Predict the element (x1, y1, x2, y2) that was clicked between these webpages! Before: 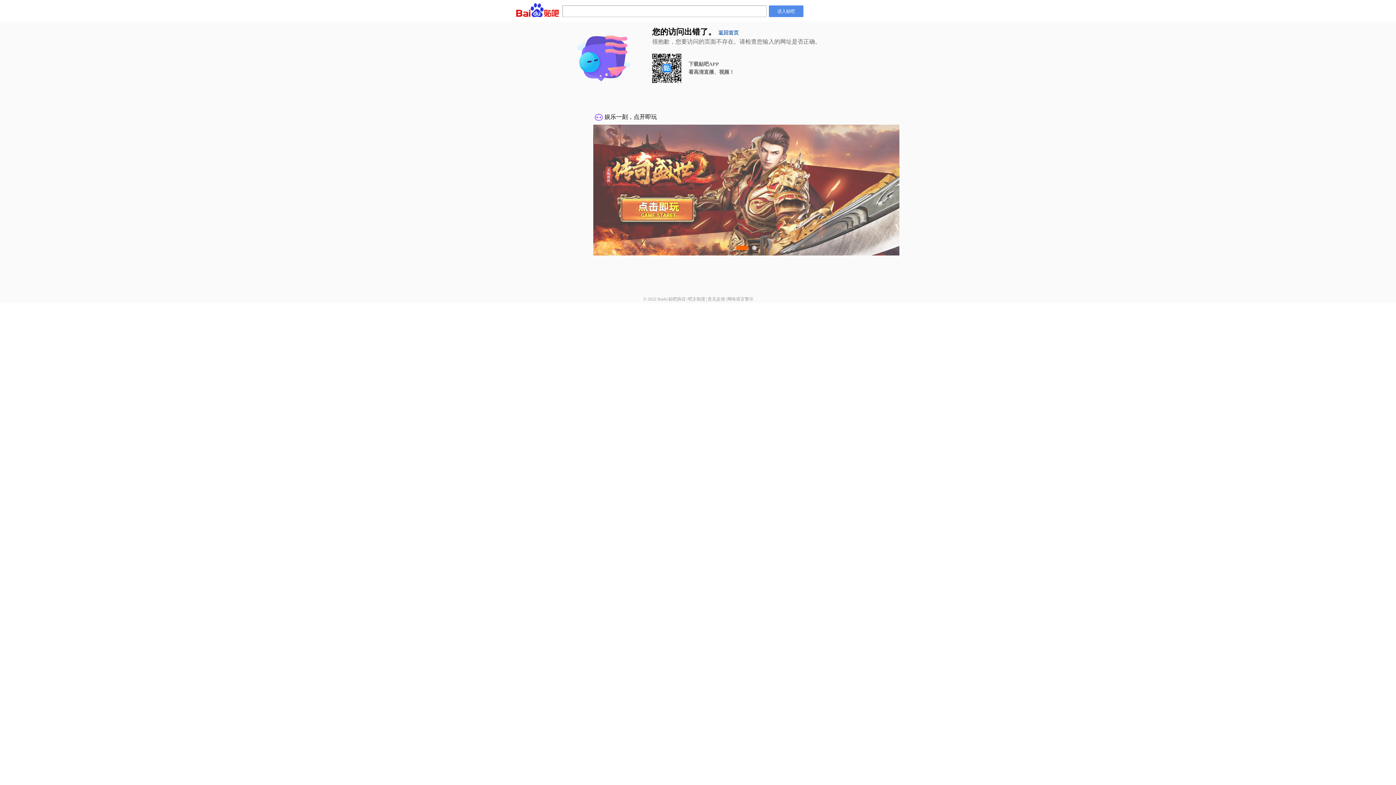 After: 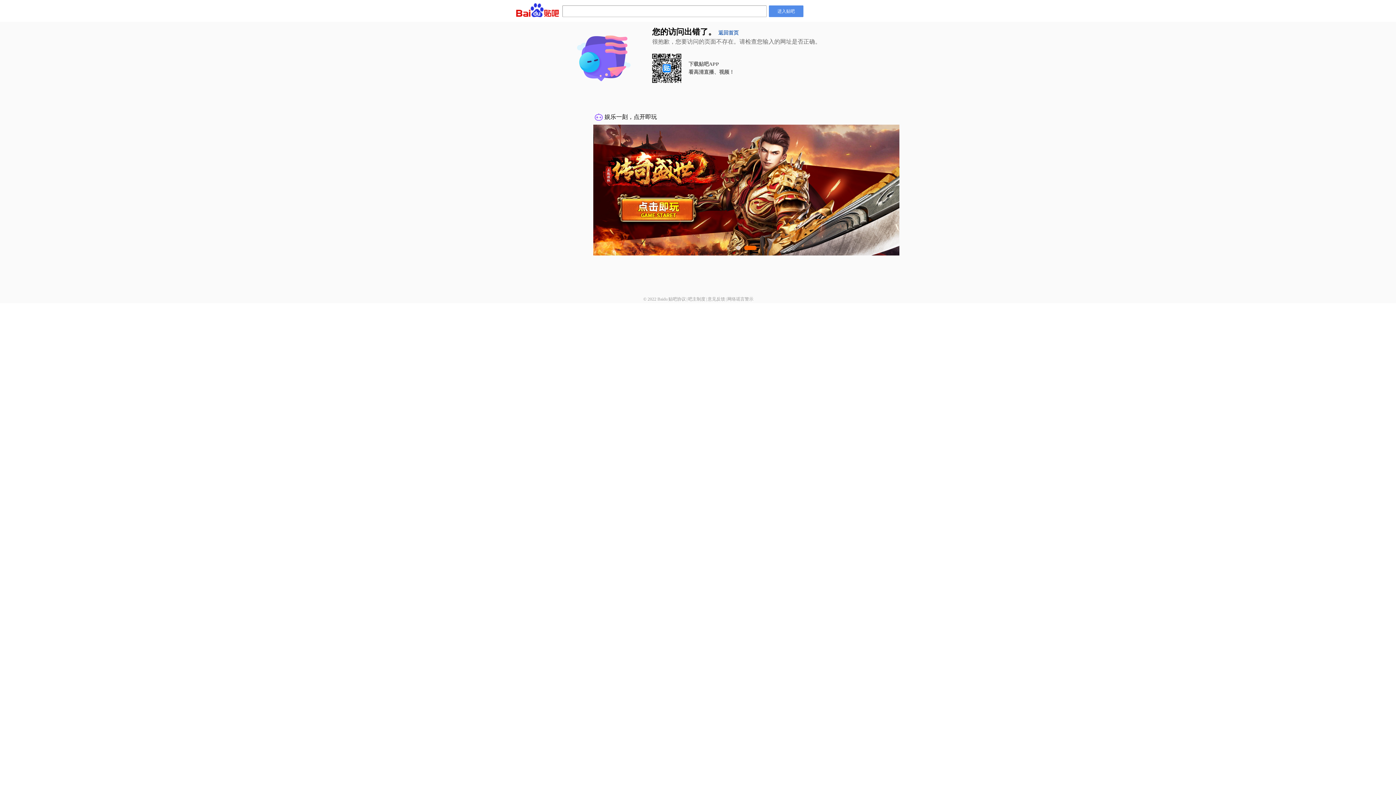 Action: label: 吧主制度 bbox: (688, 296, 705, 301)